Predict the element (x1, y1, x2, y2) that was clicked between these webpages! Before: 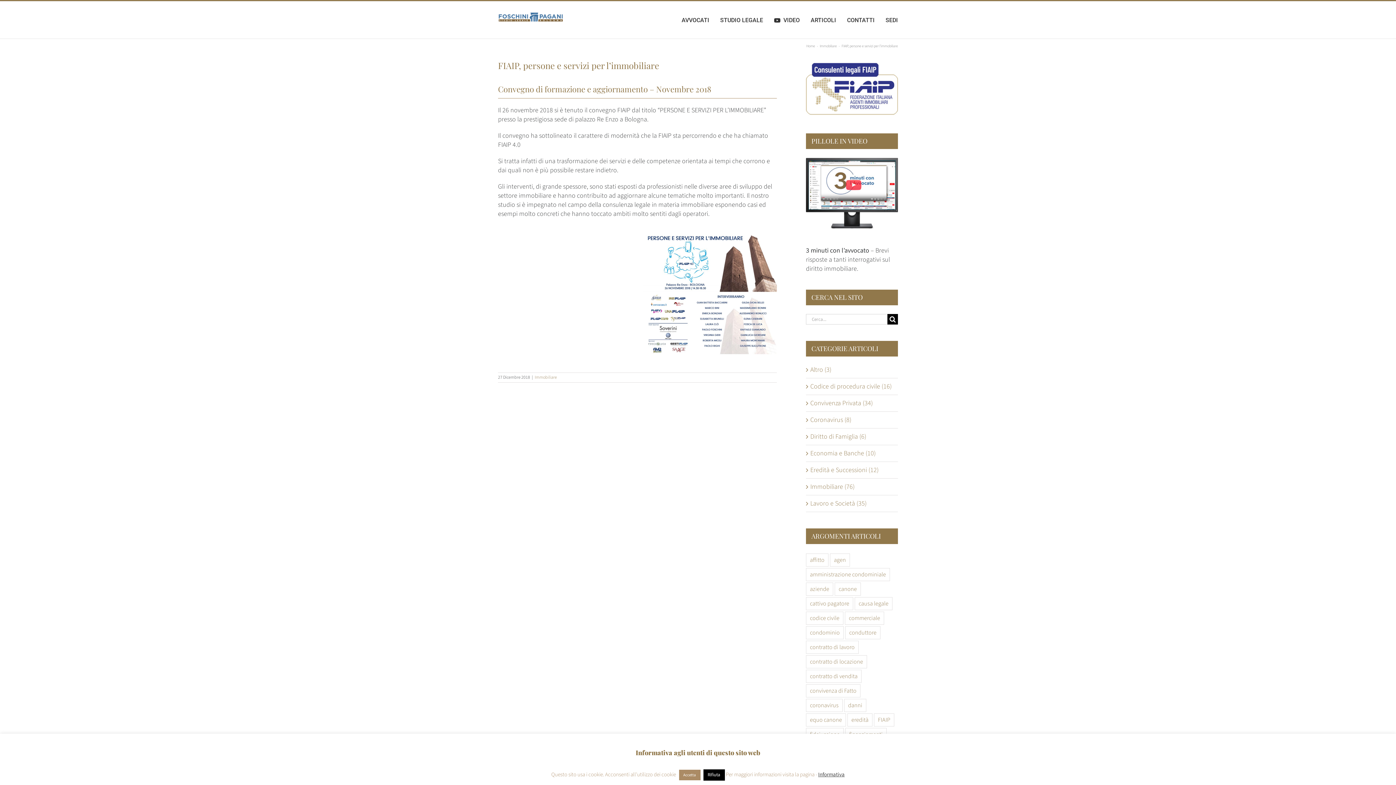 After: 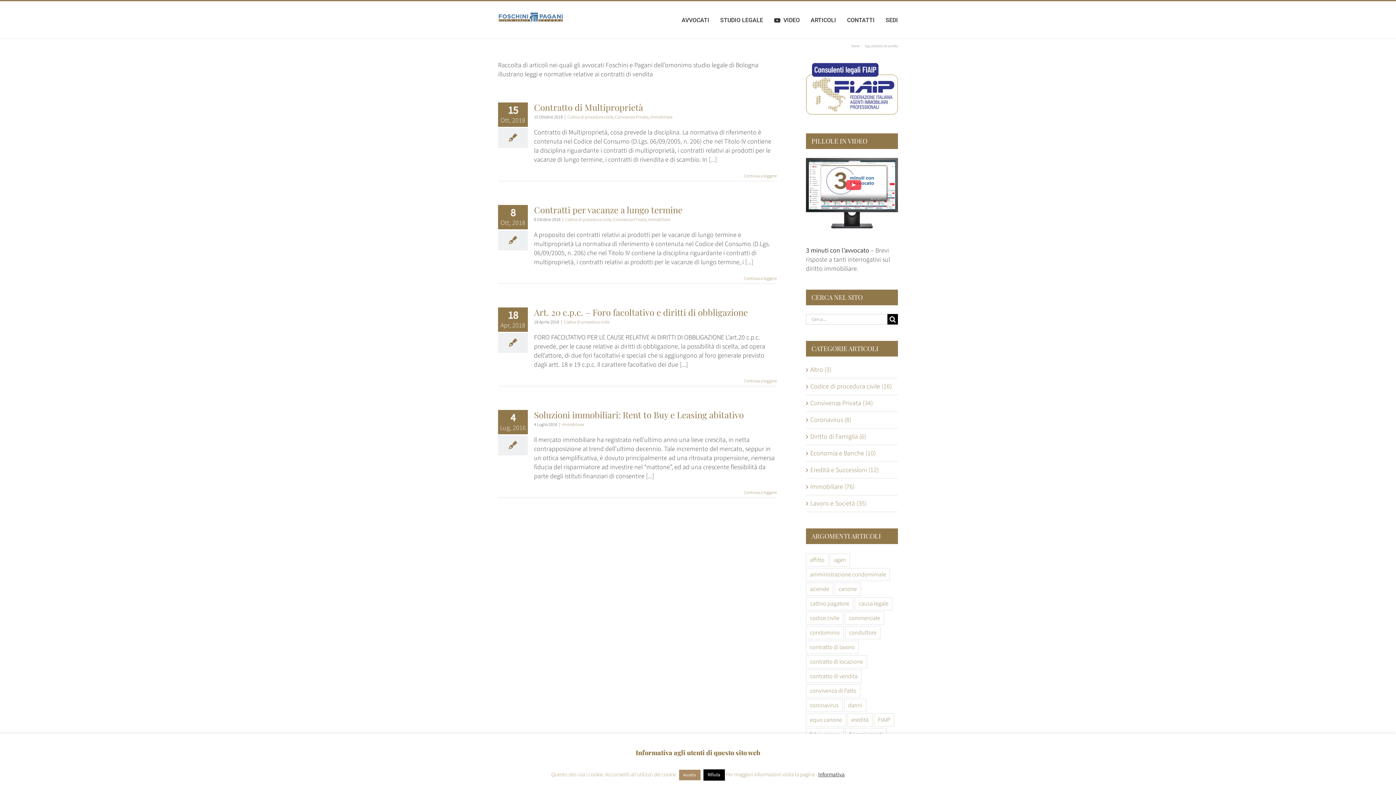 Action: bbox: (806, 670, 861, 683) label: contratto di vendita (4 elementi)